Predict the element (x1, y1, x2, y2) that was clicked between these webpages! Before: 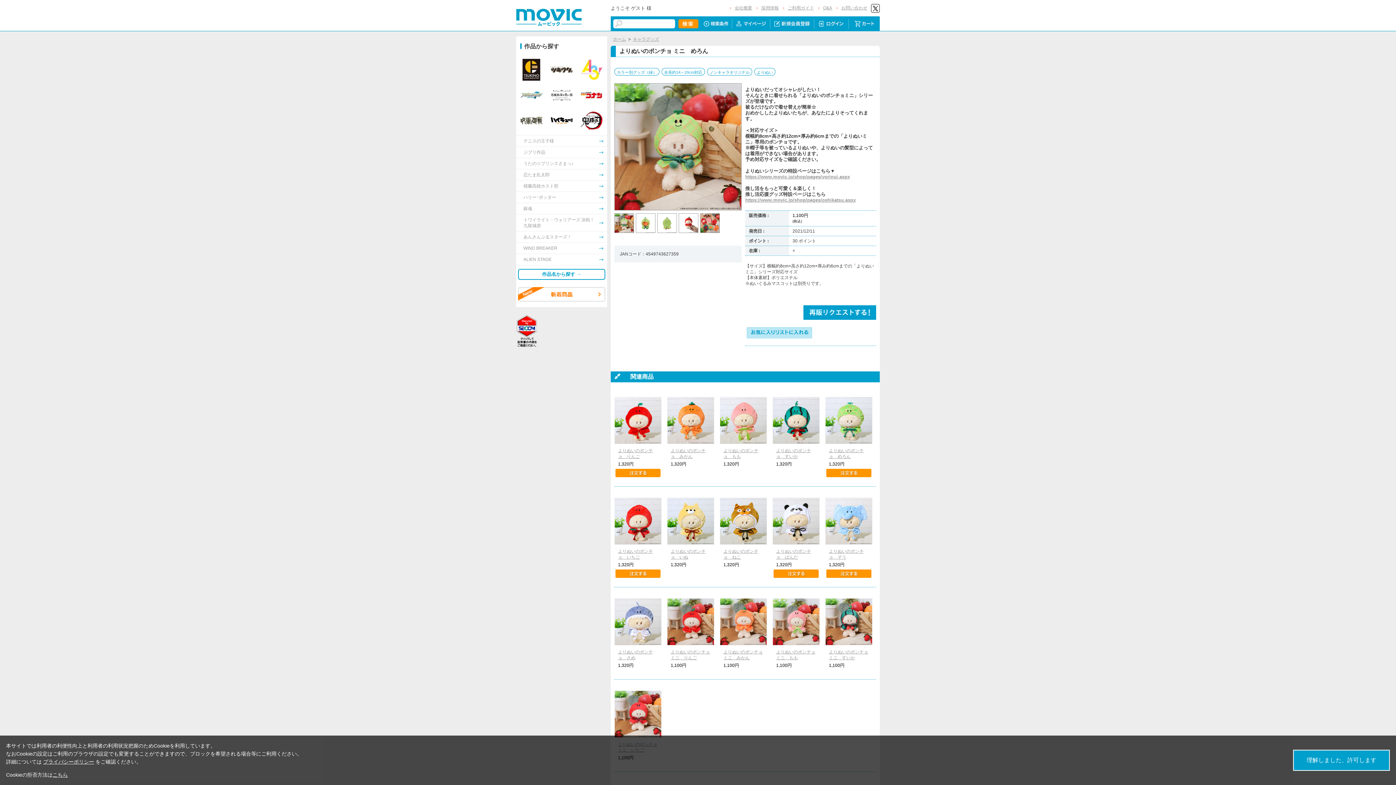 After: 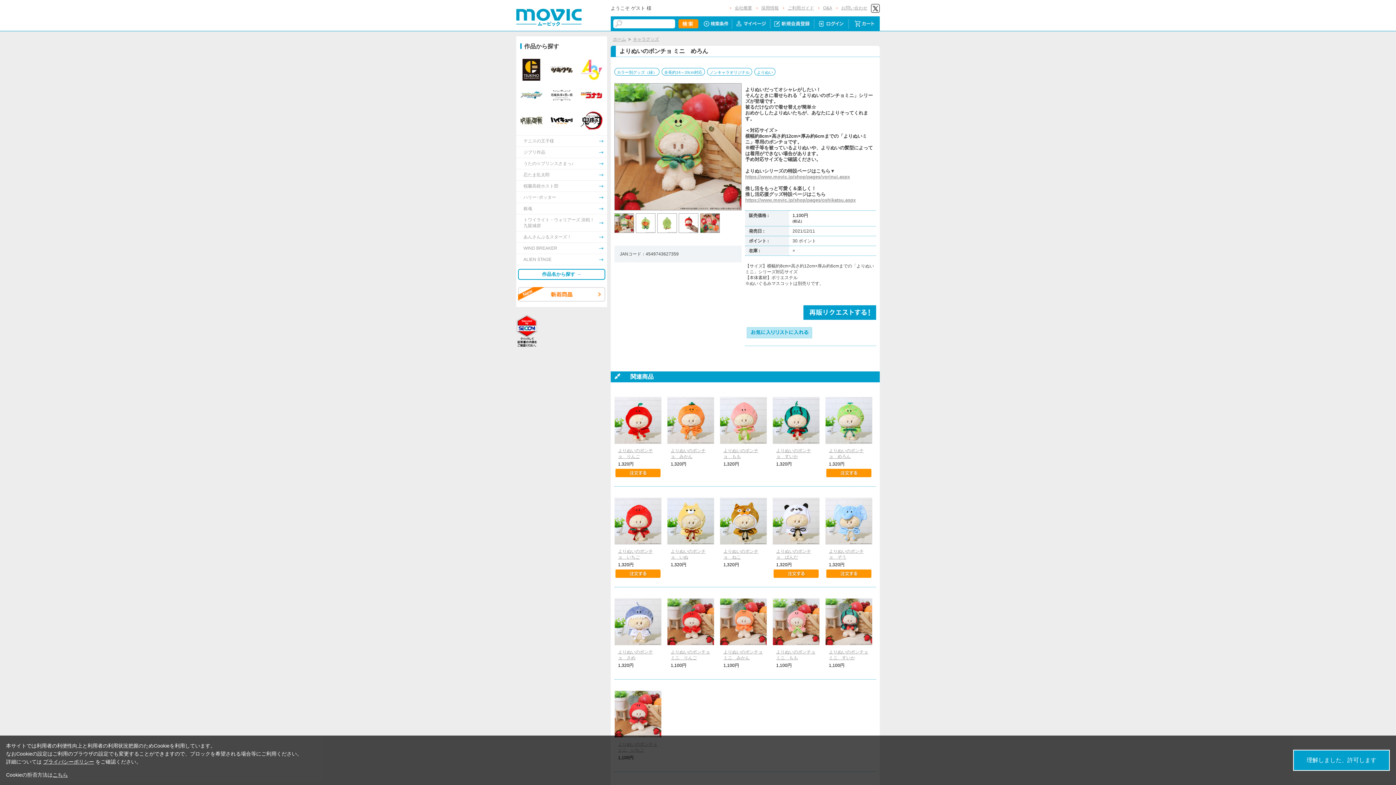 Action: bbox: (773, 571, 818, 576)